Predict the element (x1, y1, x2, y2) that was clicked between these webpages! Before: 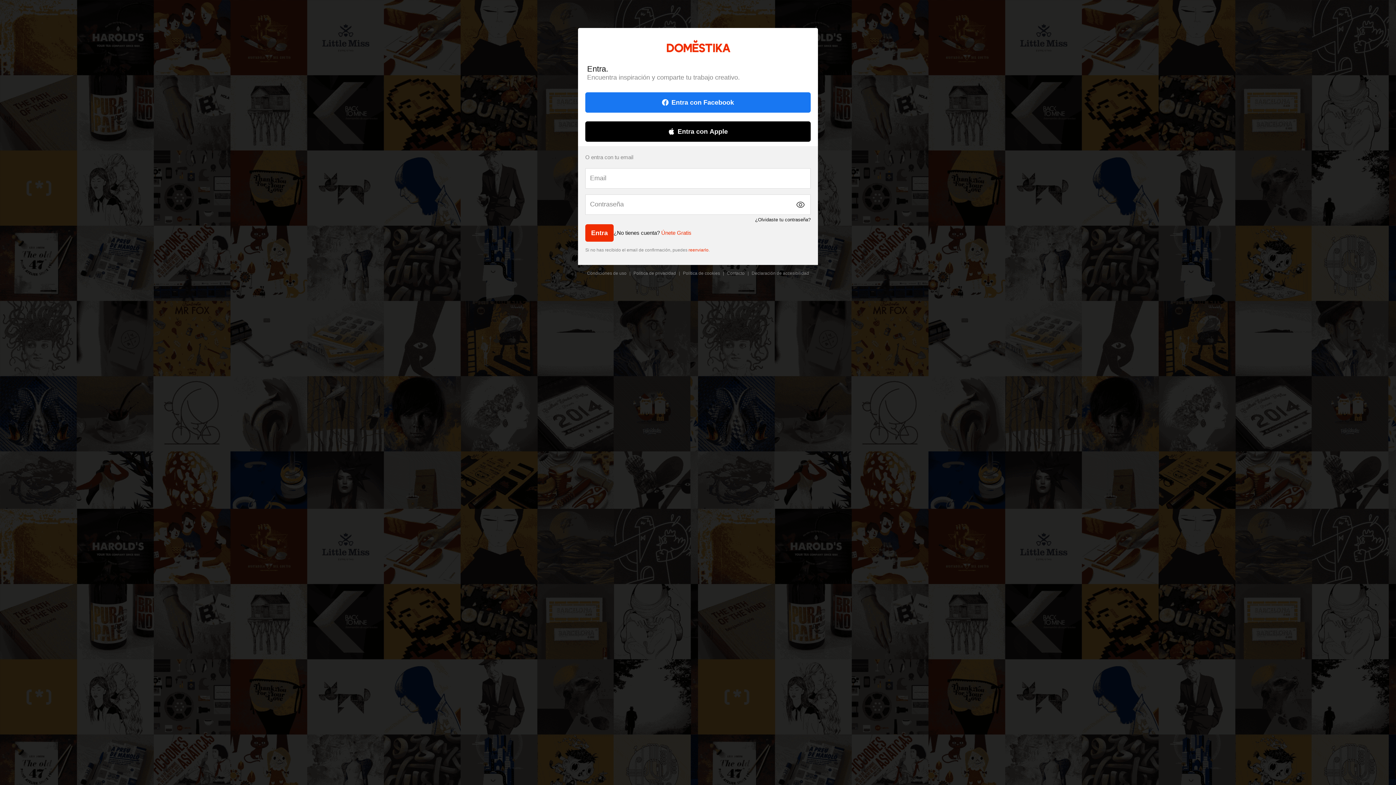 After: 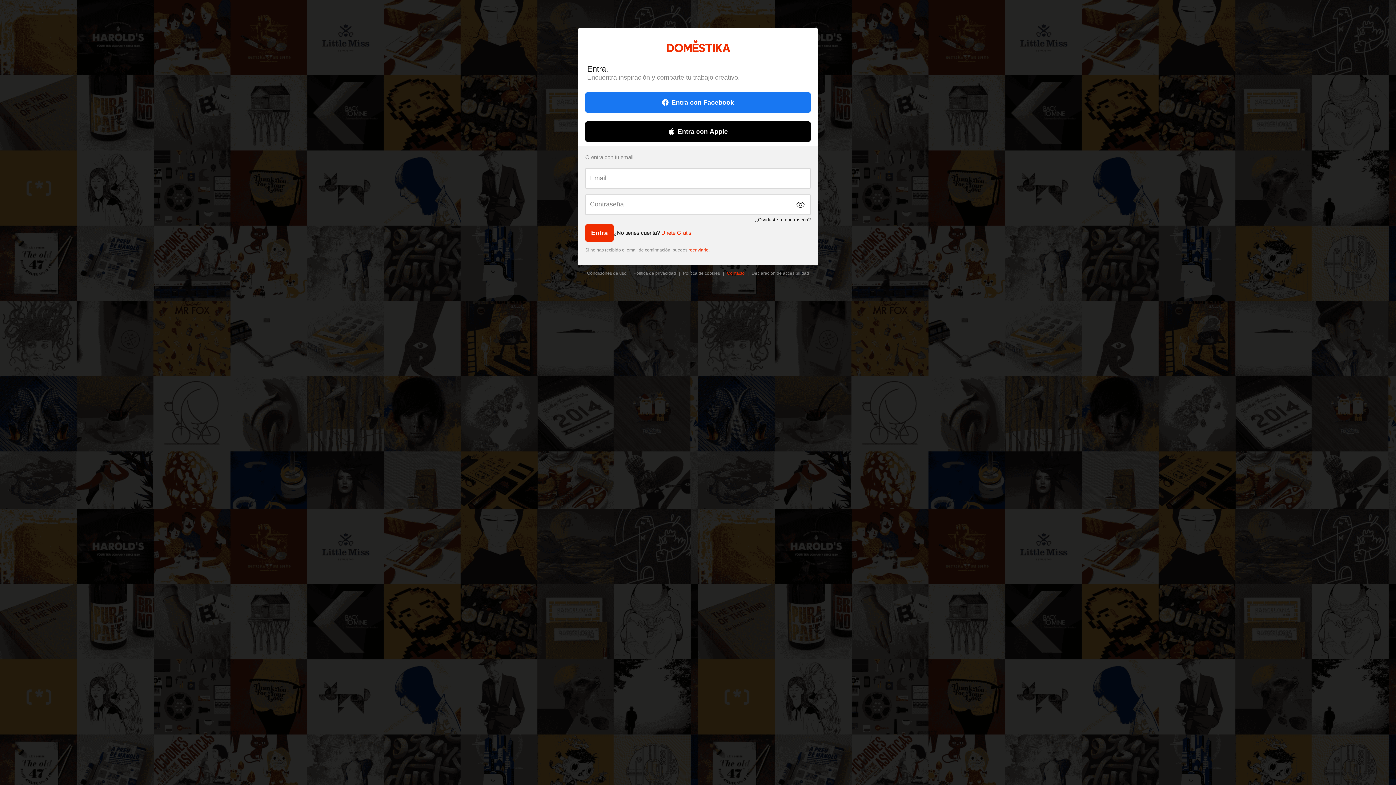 Action: label: Contacto bbox: (727, 270, 744, 275)